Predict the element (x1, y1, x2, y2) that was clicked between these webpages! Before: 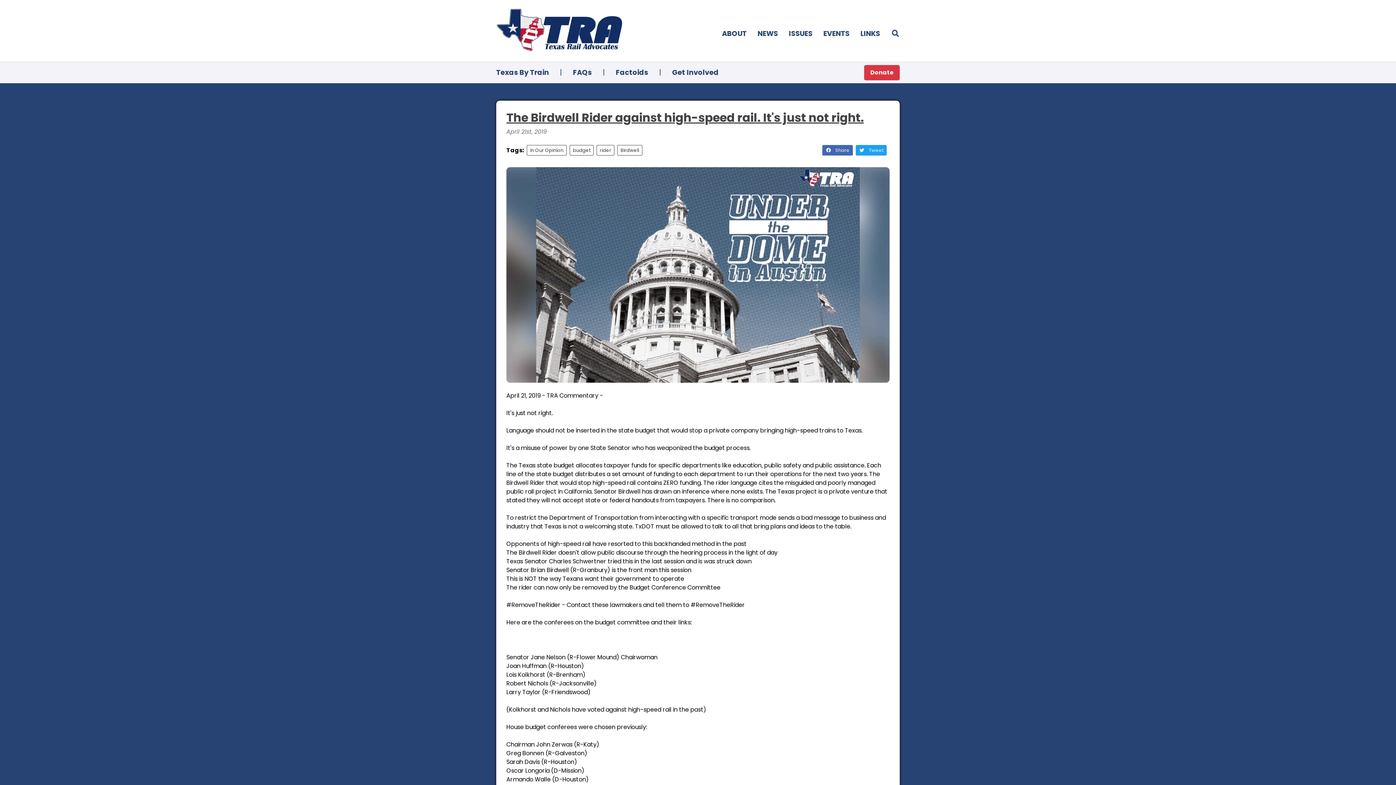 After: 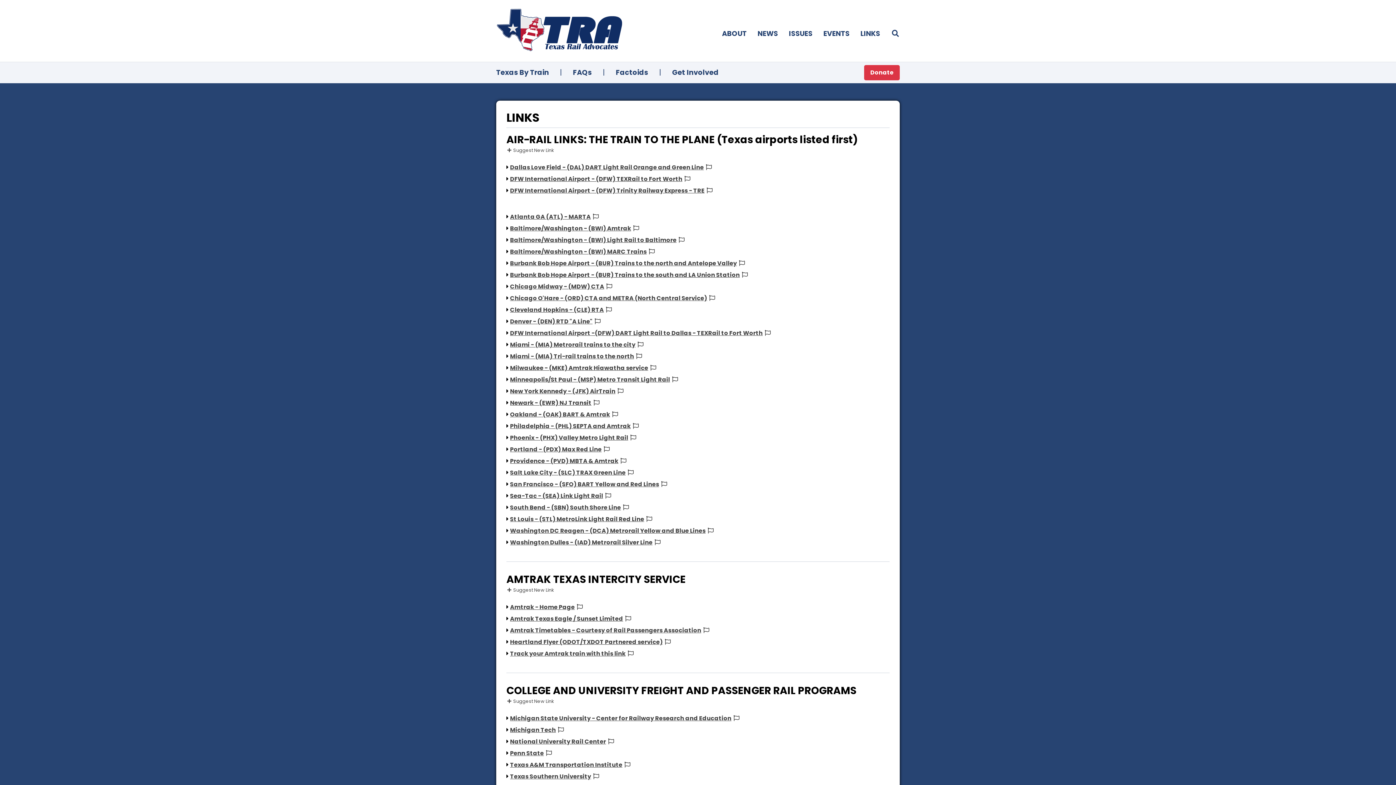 Action: bbox: (860, 28, 880, 38) label: LINKS